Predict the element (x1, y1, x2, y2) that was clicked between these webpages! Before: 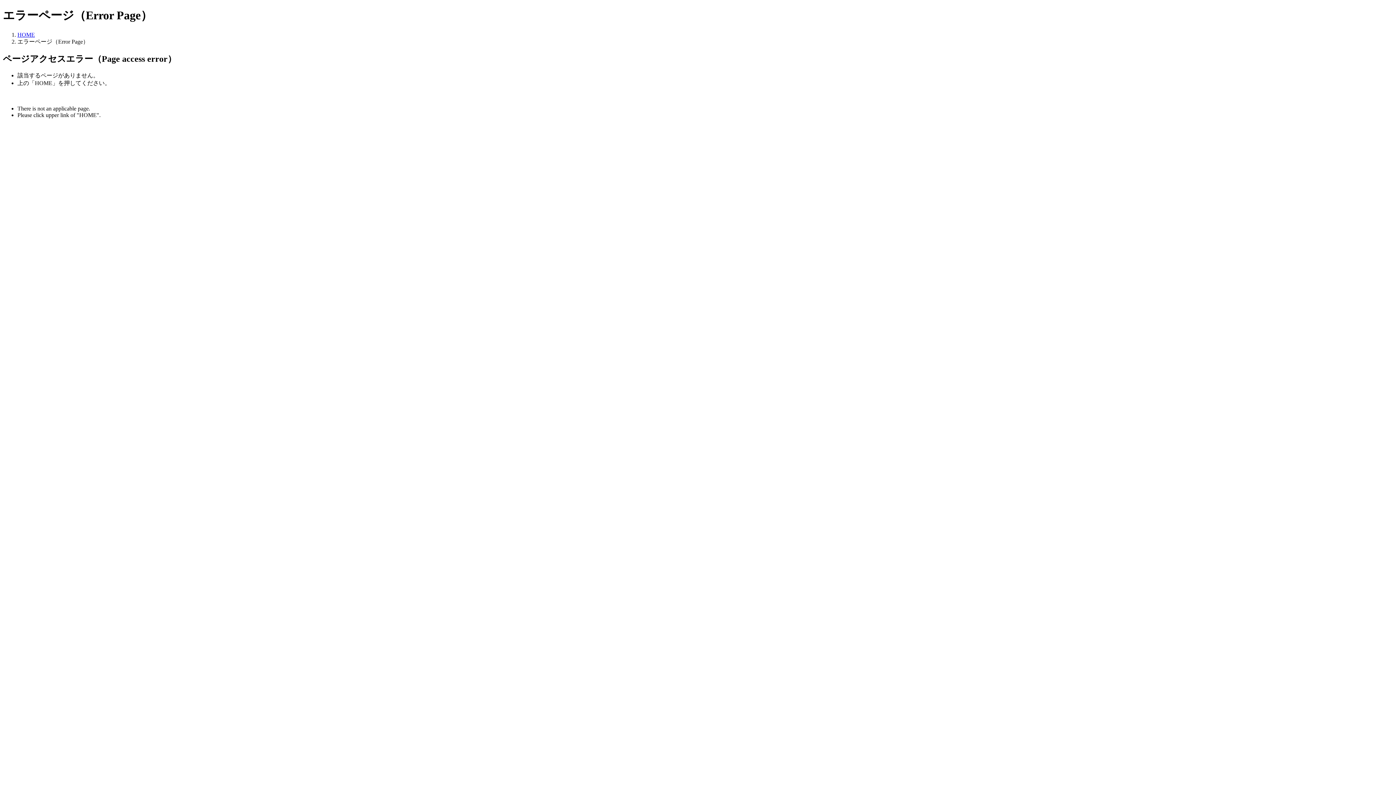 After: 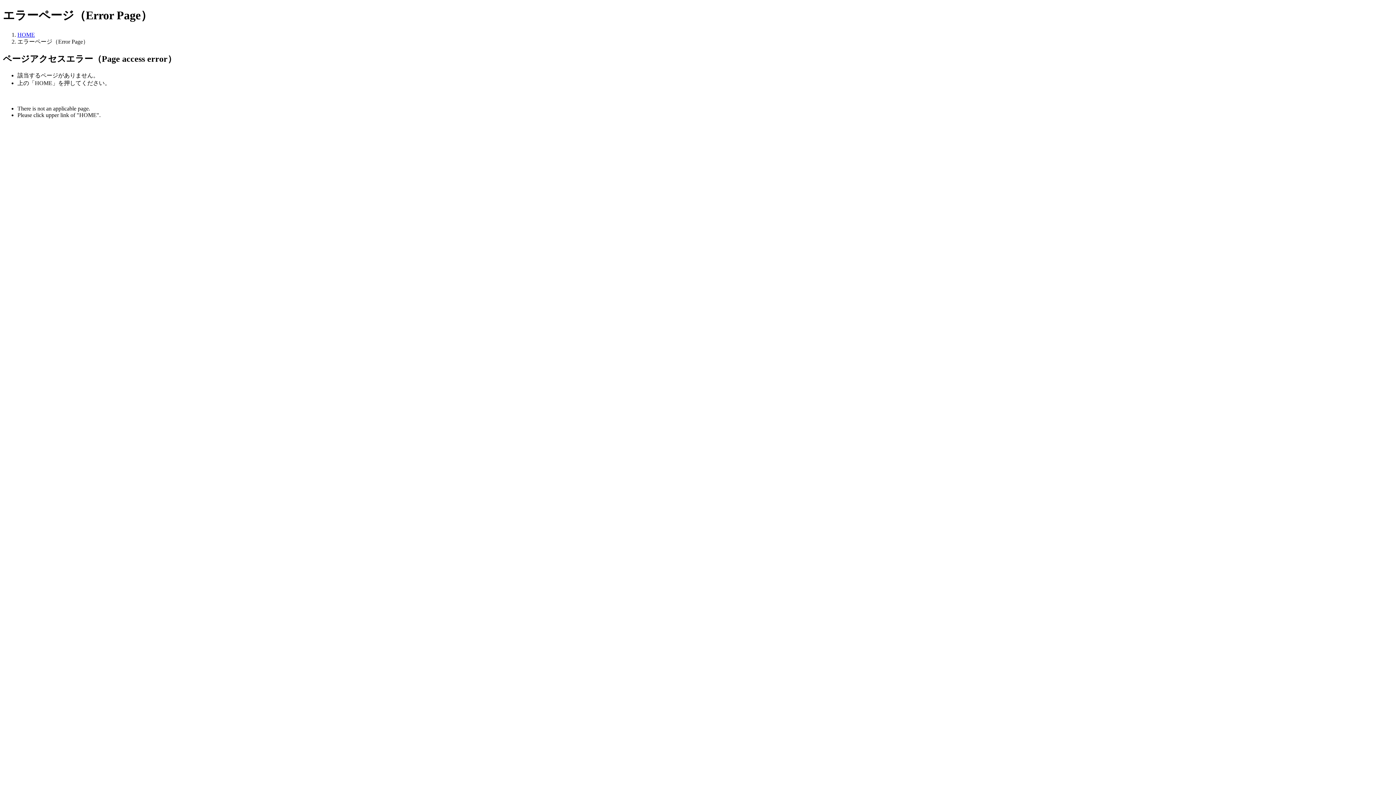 Action: label: HOME bbox: (17, 31, 34, 37)